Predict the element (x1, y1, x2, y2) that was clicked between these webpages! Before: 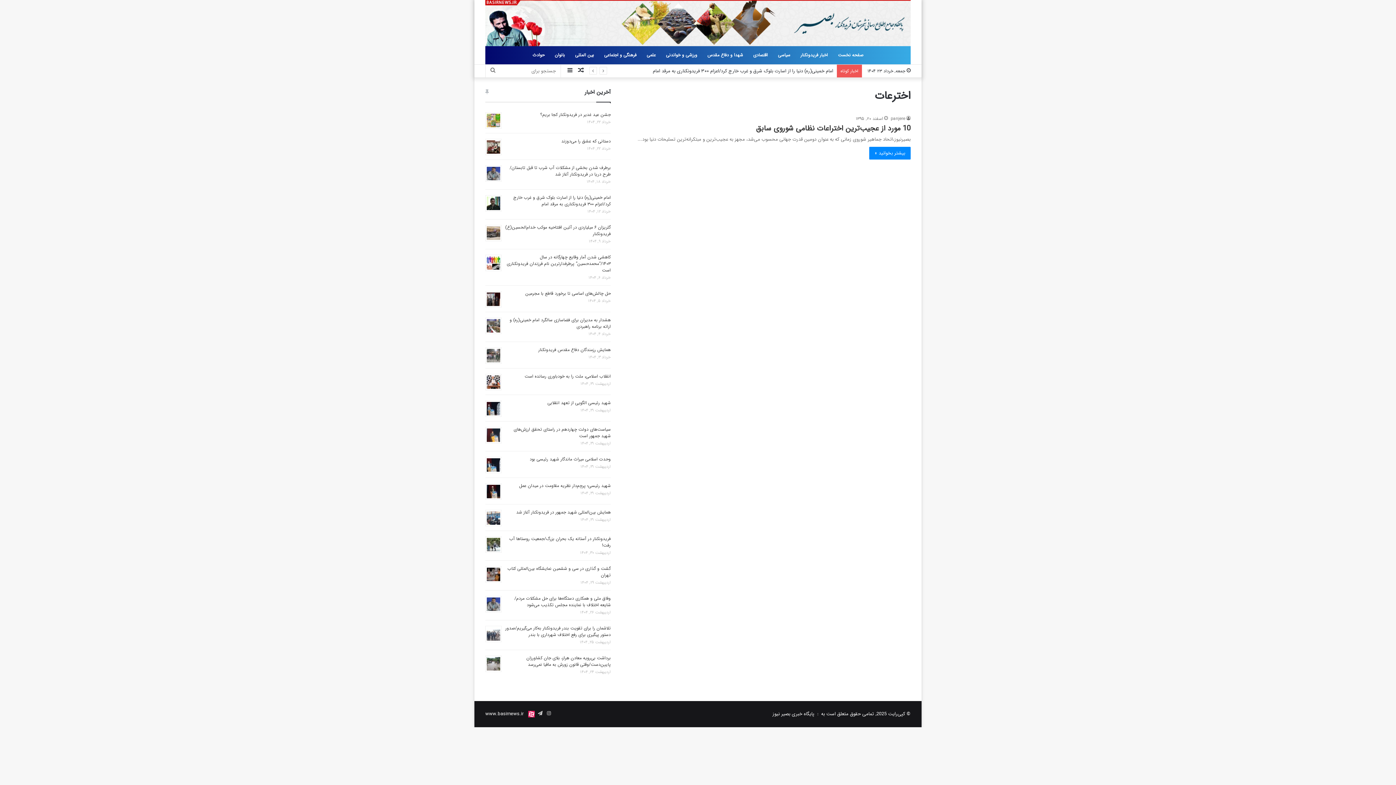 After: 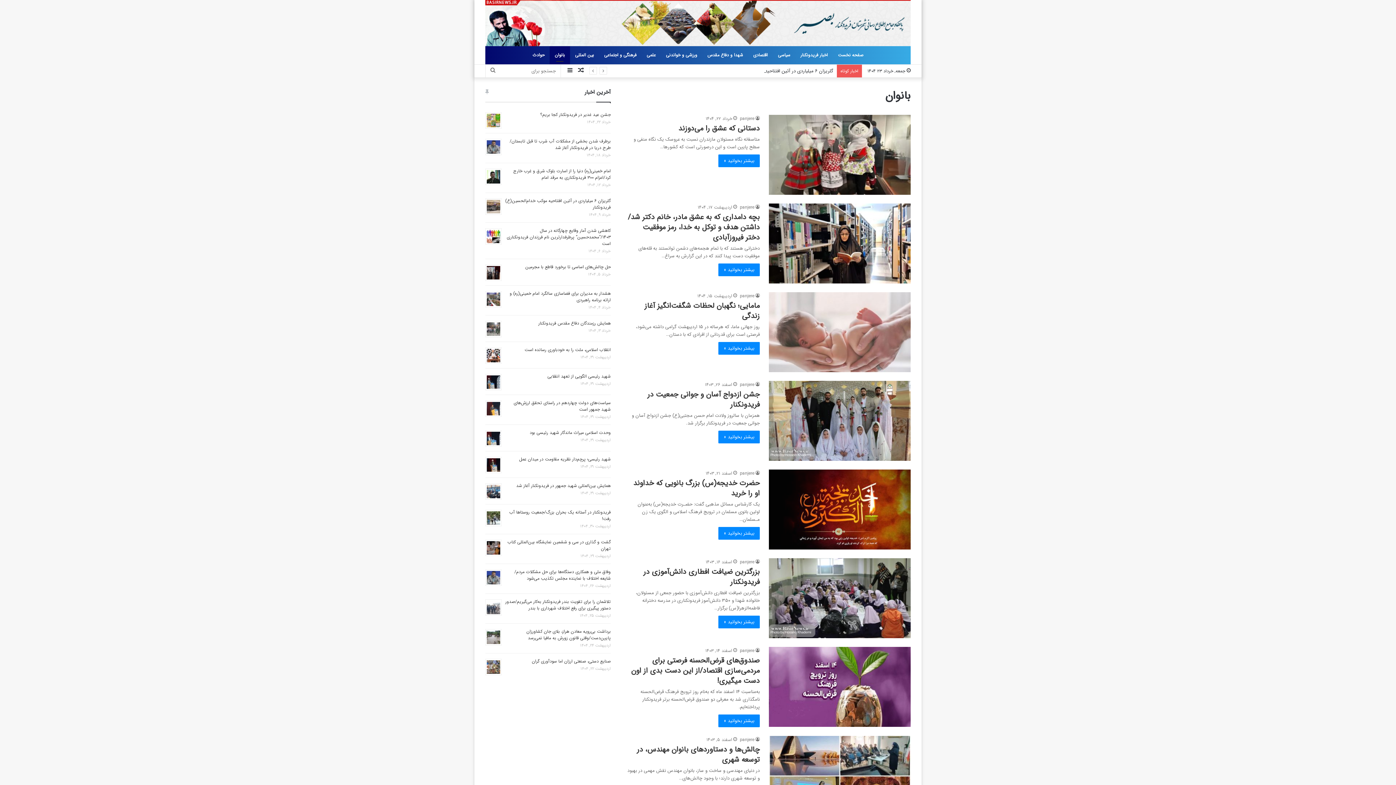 Action: bbox: (549, 46, 570, 64) label: بانوان